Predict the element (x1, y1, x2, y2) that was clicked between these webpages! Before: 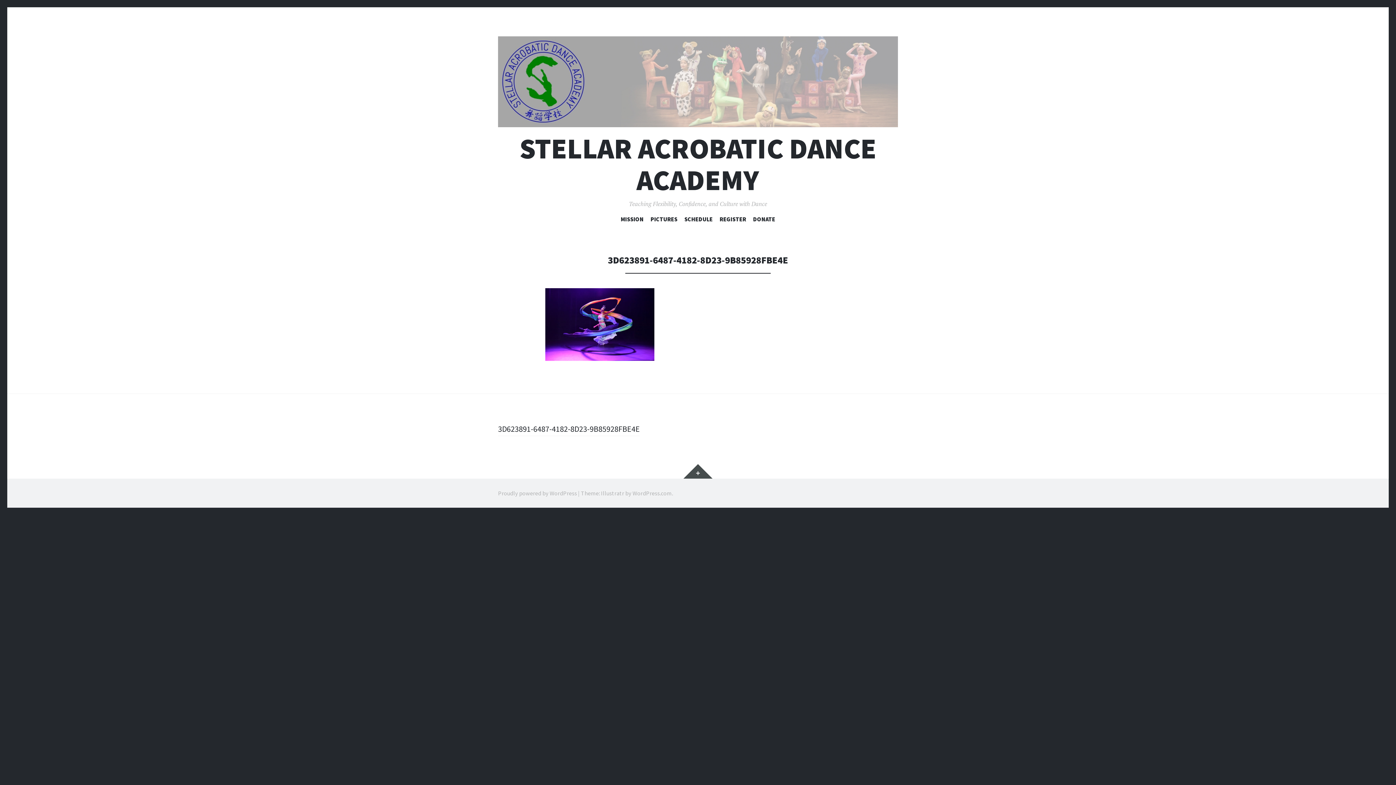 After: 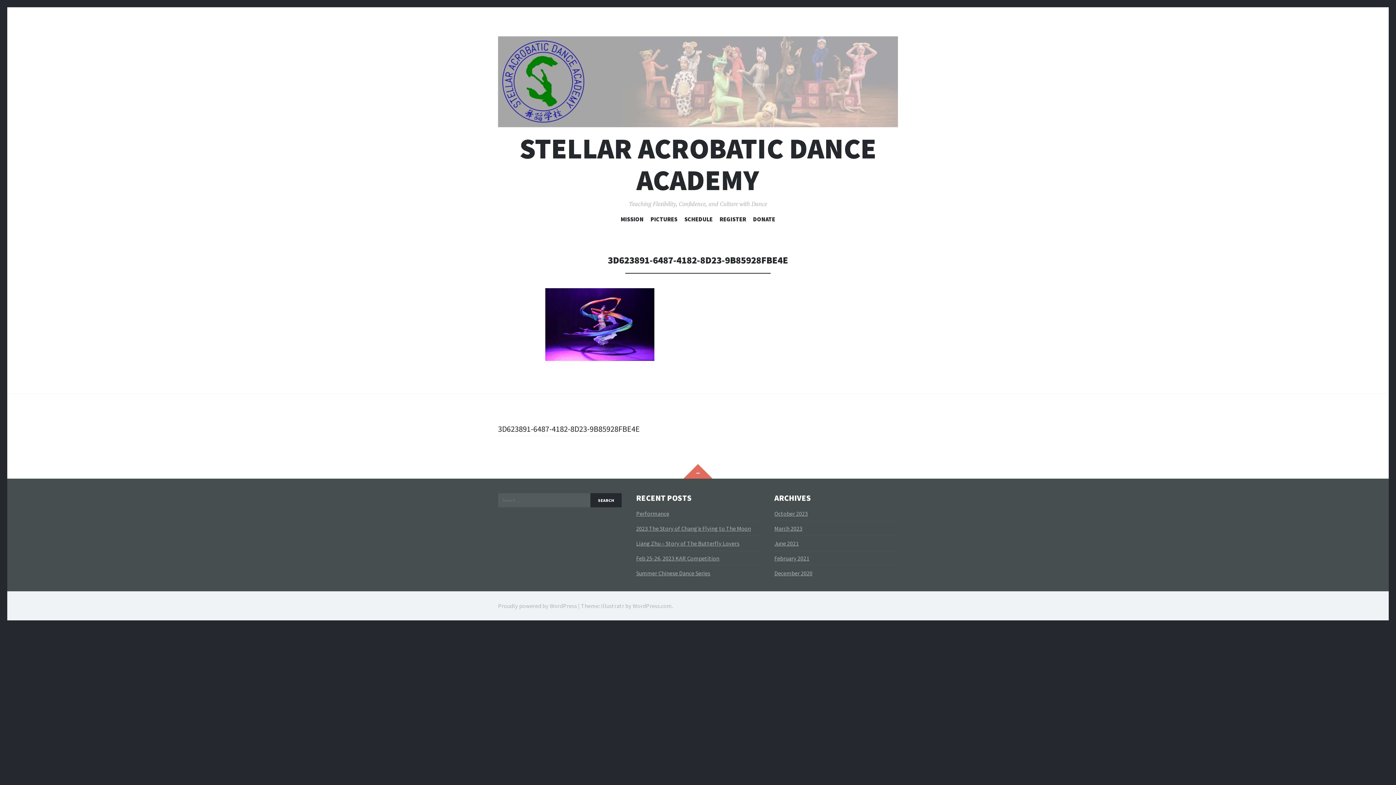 Action: bbox: (683, 464, 712, 478) label: Widgets